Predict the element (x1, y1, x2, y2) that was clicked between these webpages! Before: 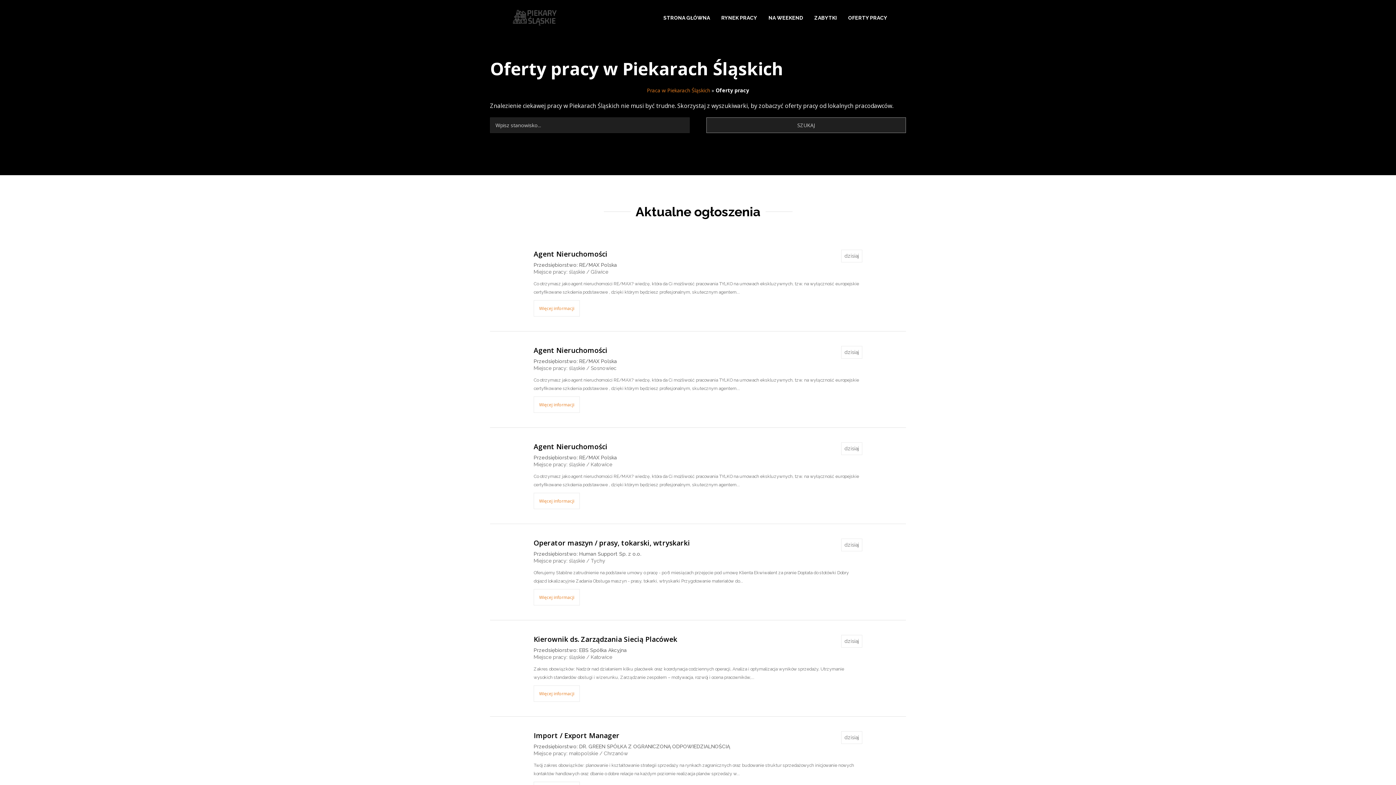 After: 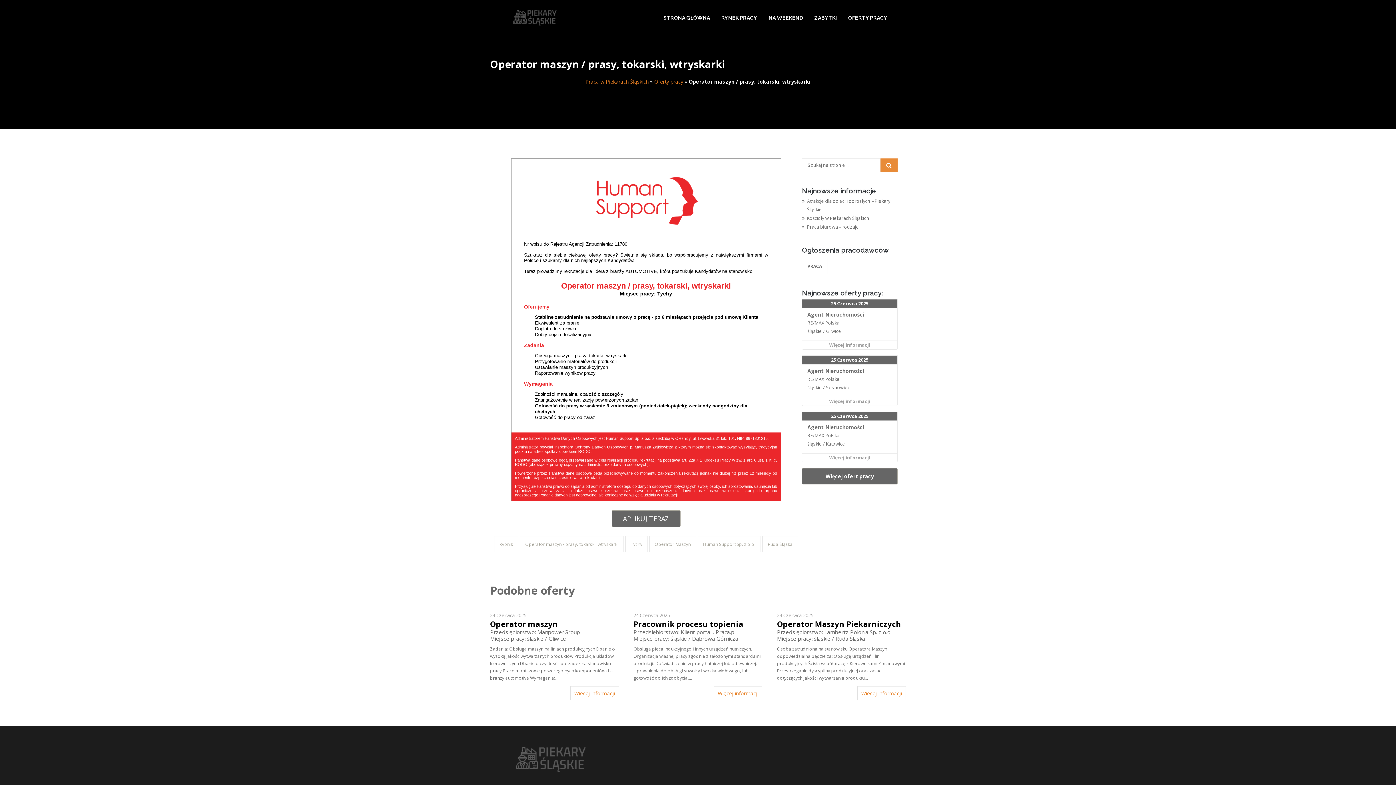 Action: label: Operator maszyn / prasy, tokarski, wtryskarki bbox: (533, 538, 862, 547)